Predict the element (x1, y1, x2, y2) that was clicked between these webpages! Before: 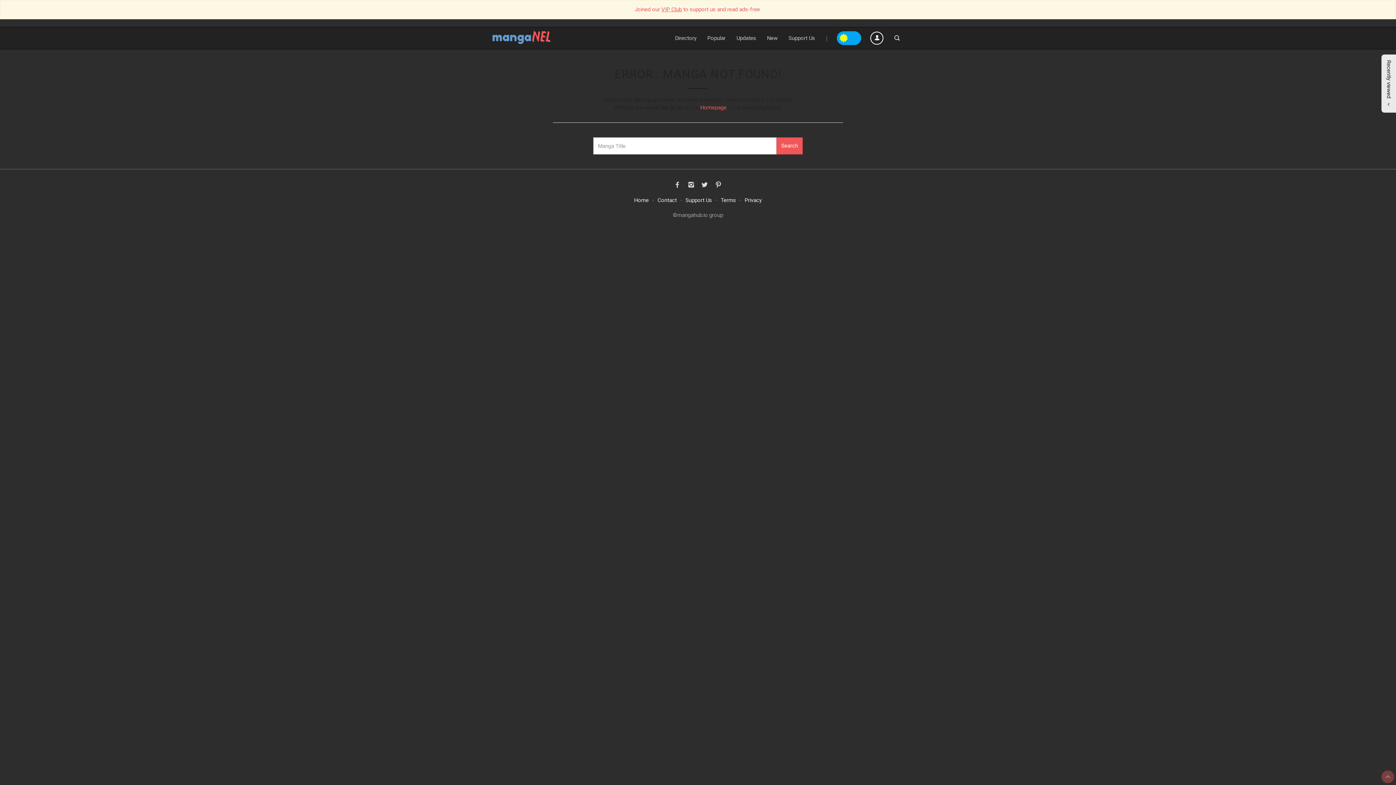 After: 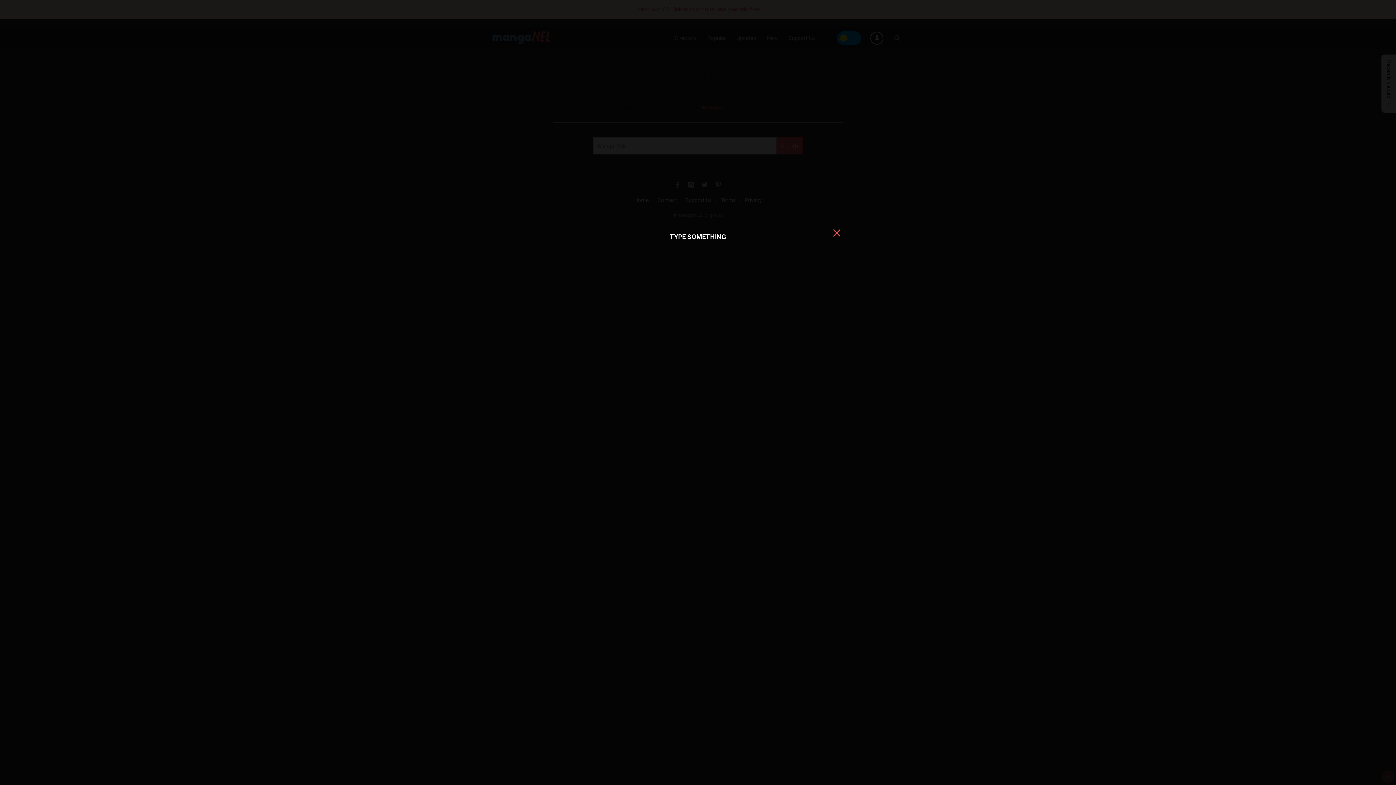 Action: bbox: (889, 27, 905, 49)